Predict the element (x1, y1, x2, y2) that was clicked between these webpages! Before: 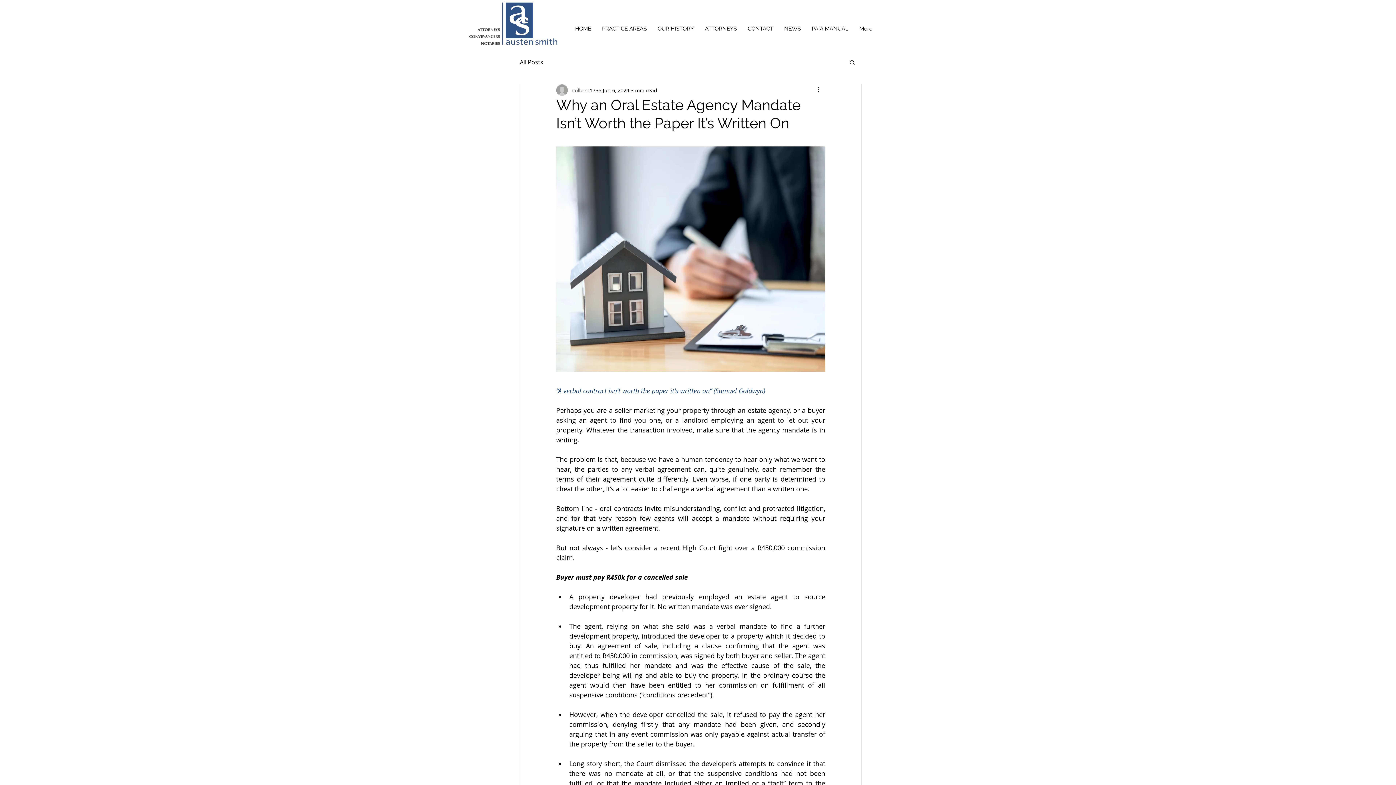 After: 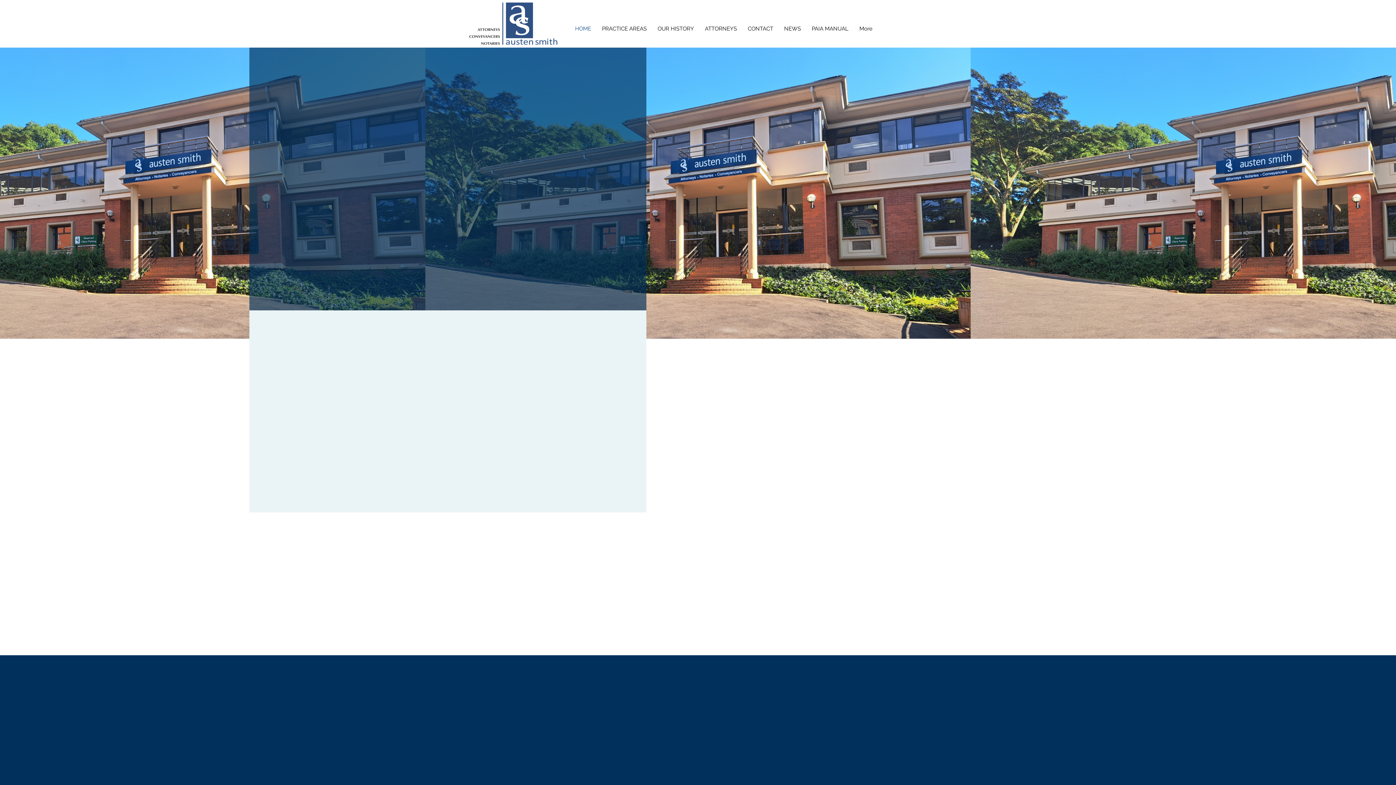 Action: bbox: (699, 19, 742, 37) label: ATTORNEYS